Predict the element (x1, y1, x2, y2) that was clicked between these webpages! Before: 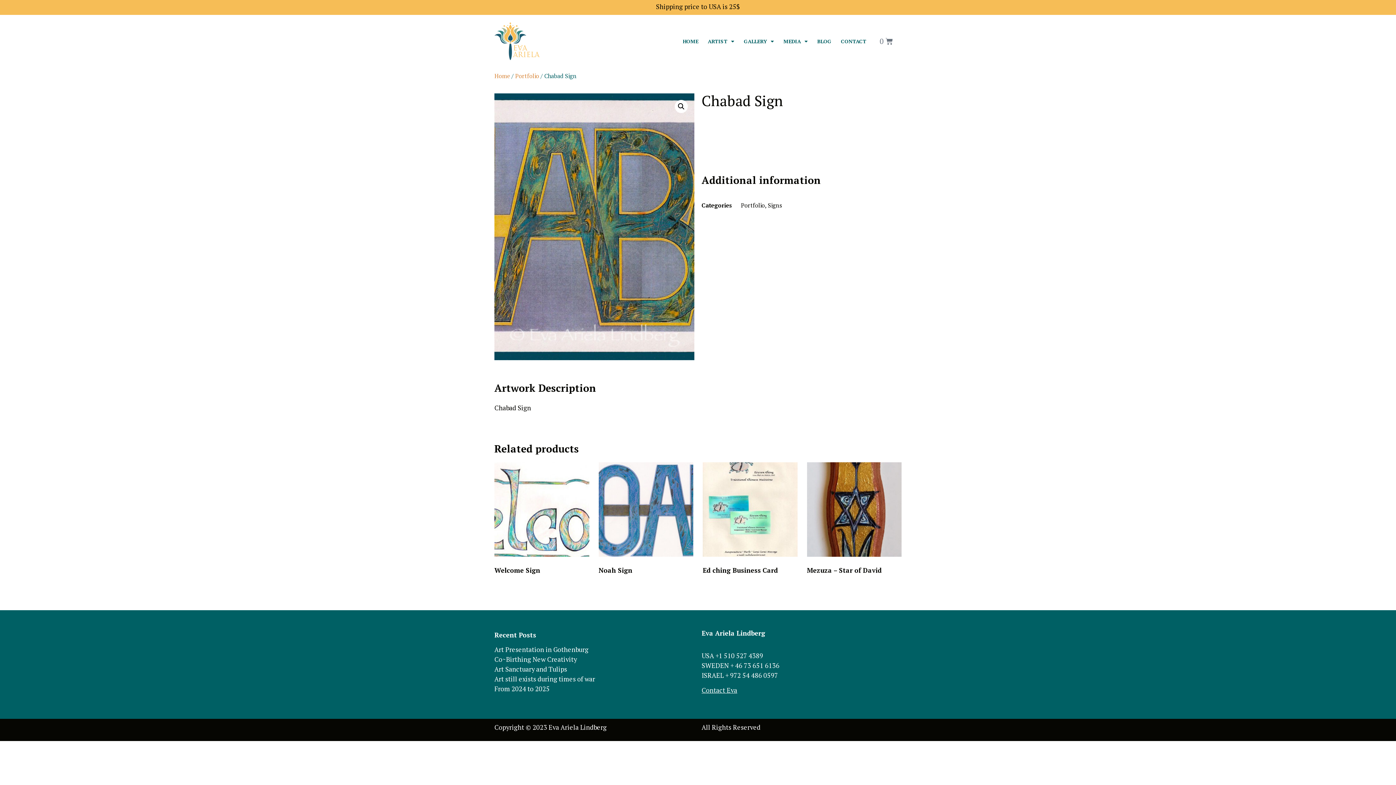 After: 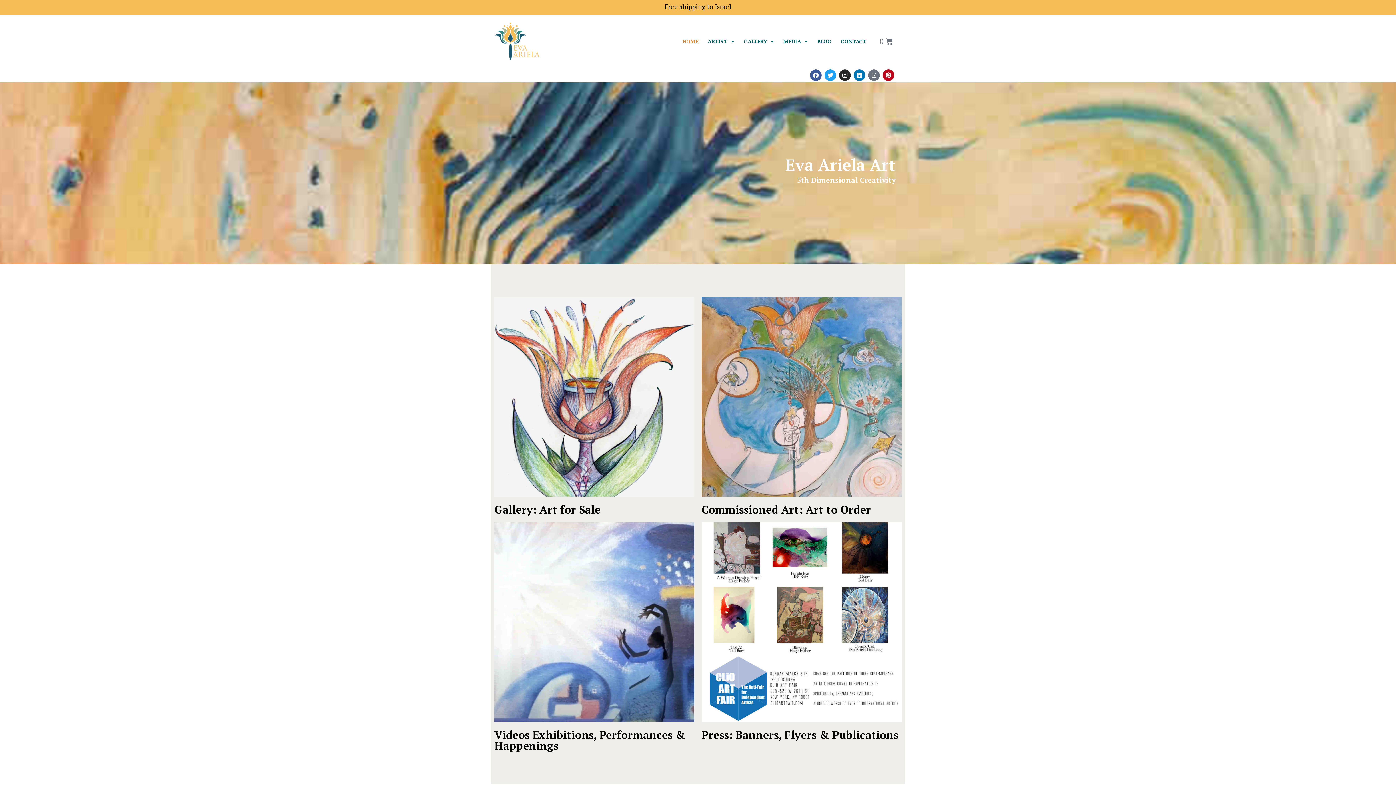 Action: bbox: (494, 18, 570, 64)